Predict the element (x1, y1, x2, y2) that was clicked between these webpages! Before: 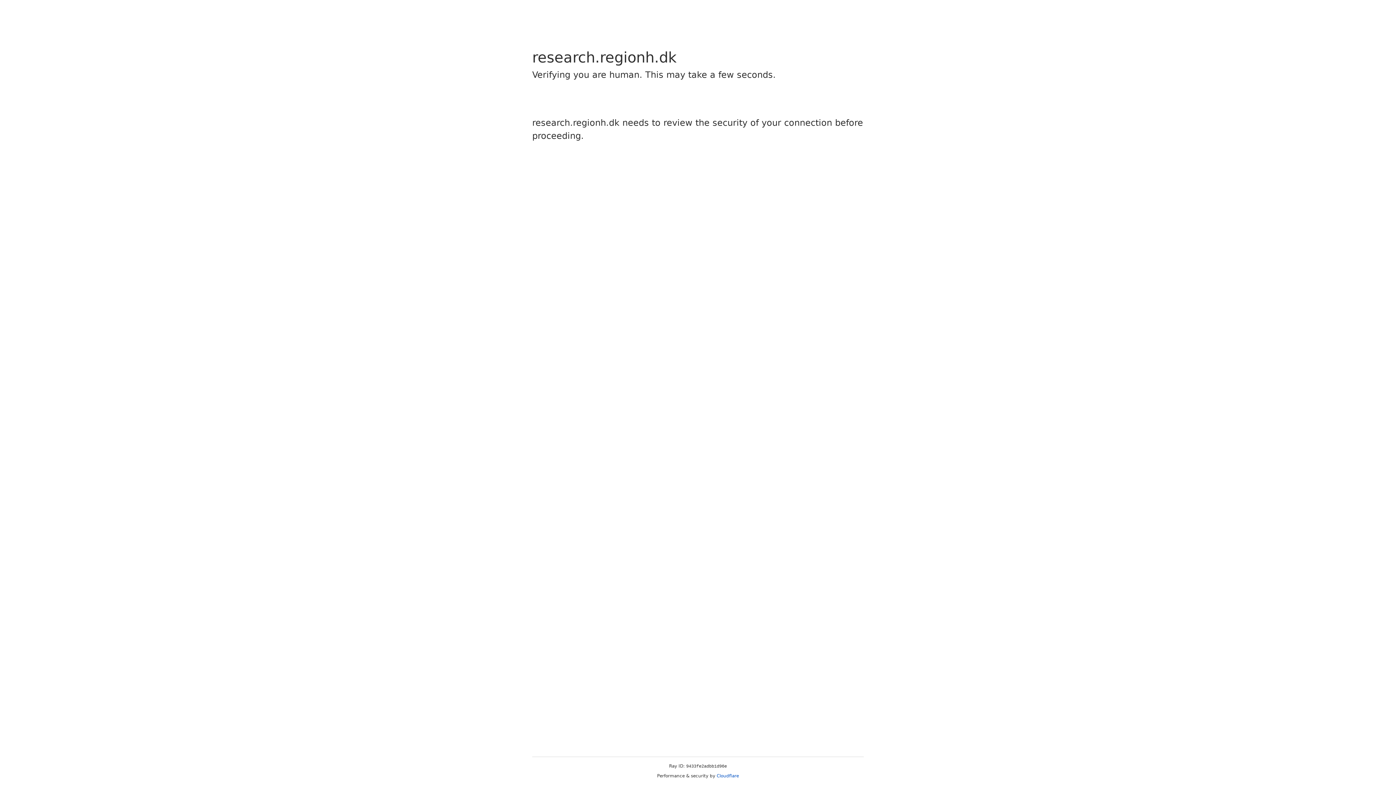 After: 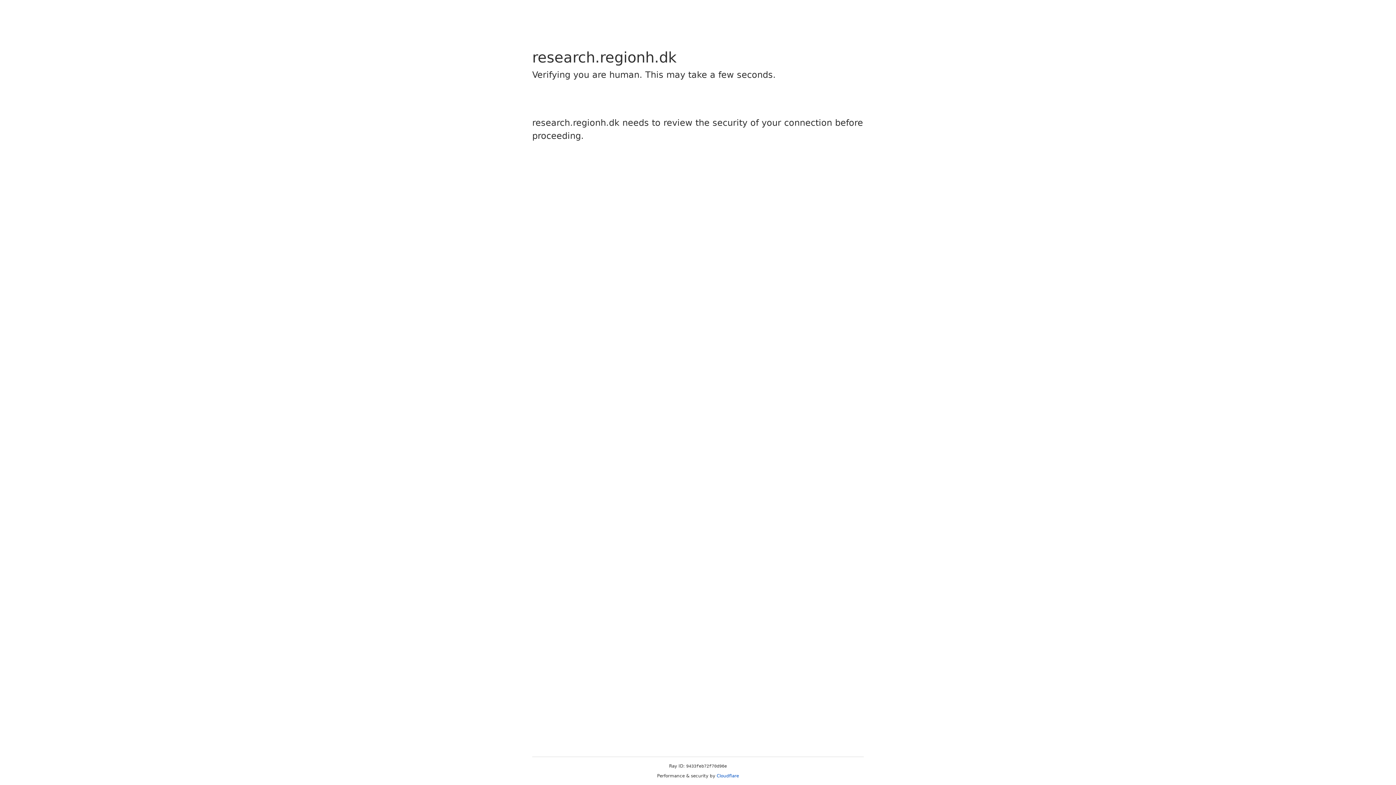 Action: bbox: (716, 773, 739, 778) label: Cloudflare